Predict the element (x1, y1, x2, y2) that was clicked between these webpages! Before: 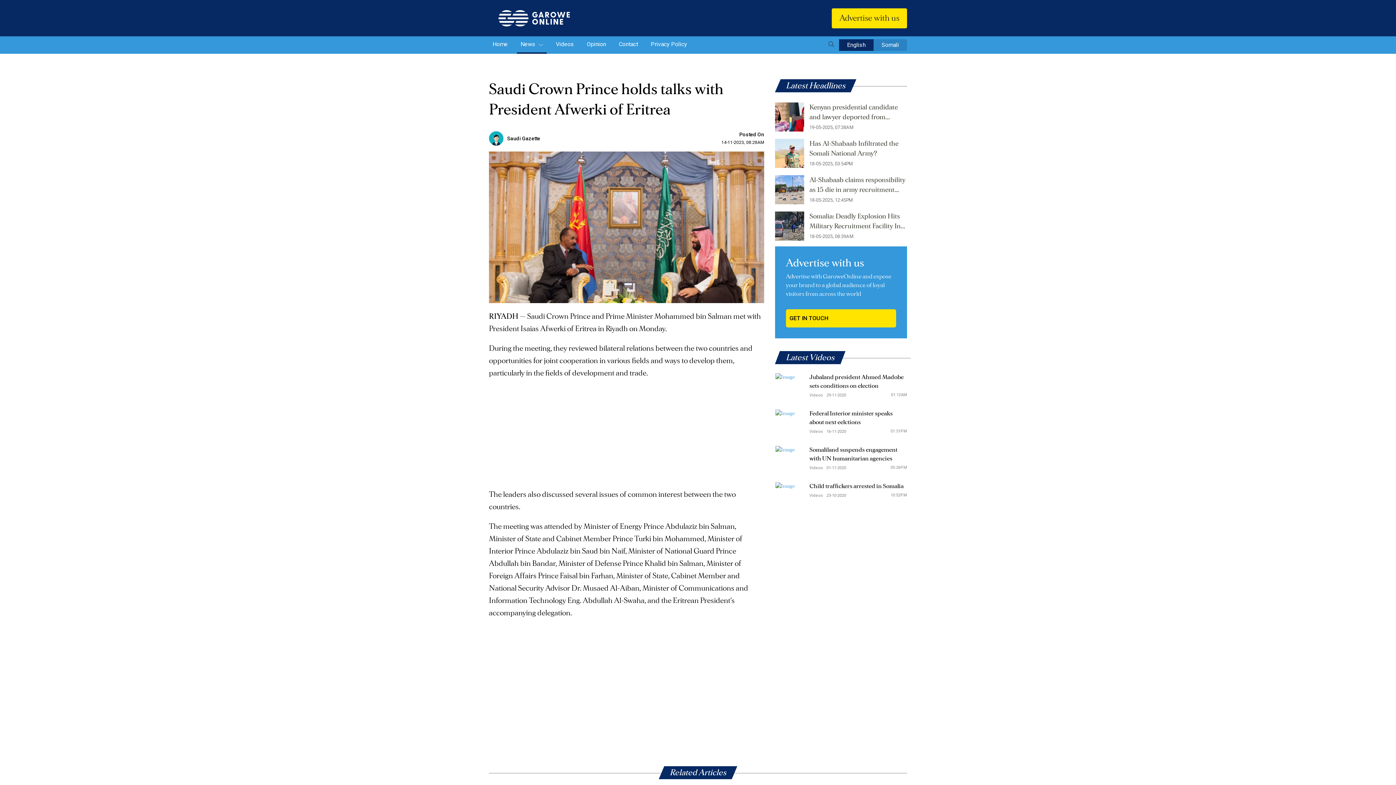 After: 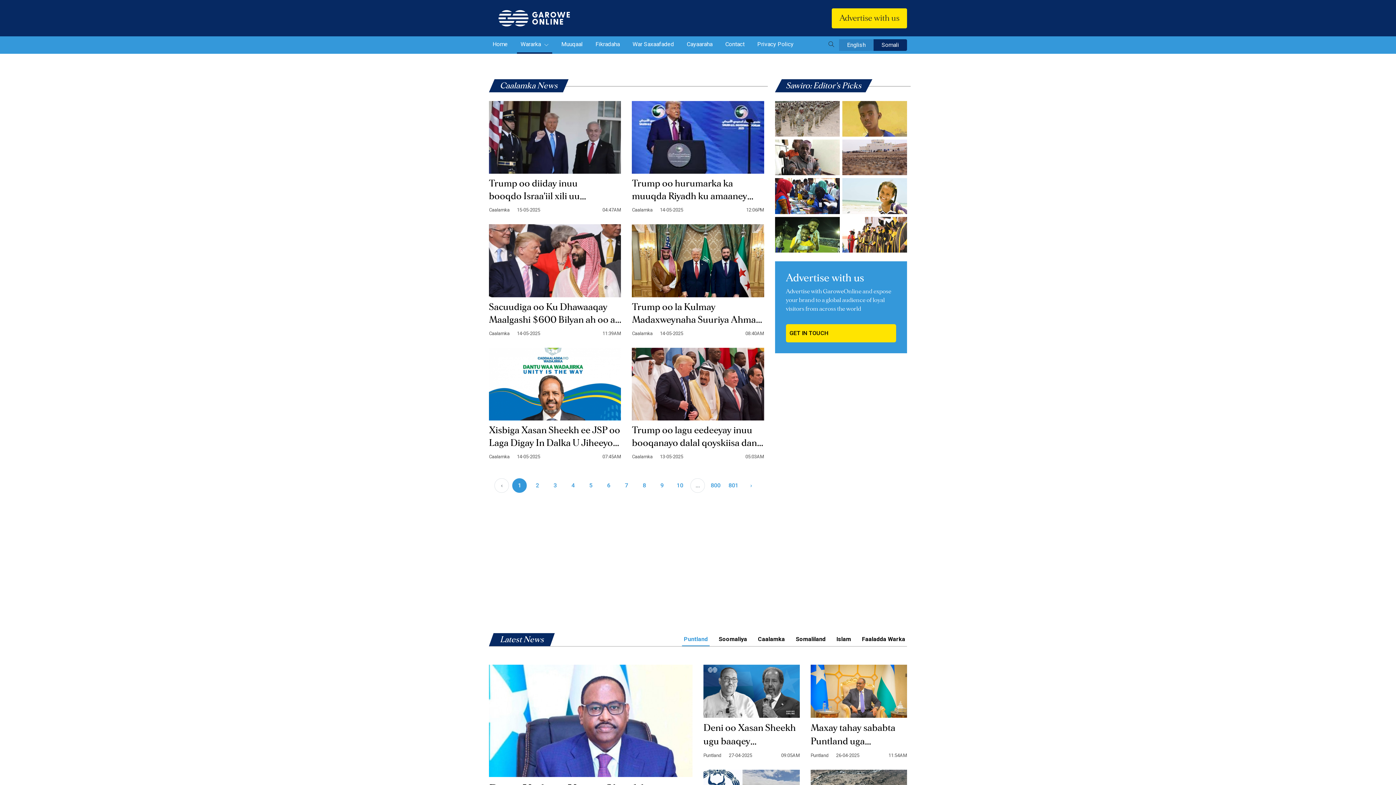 Action: label: Somali bbox: (873, 39, 907, 50)